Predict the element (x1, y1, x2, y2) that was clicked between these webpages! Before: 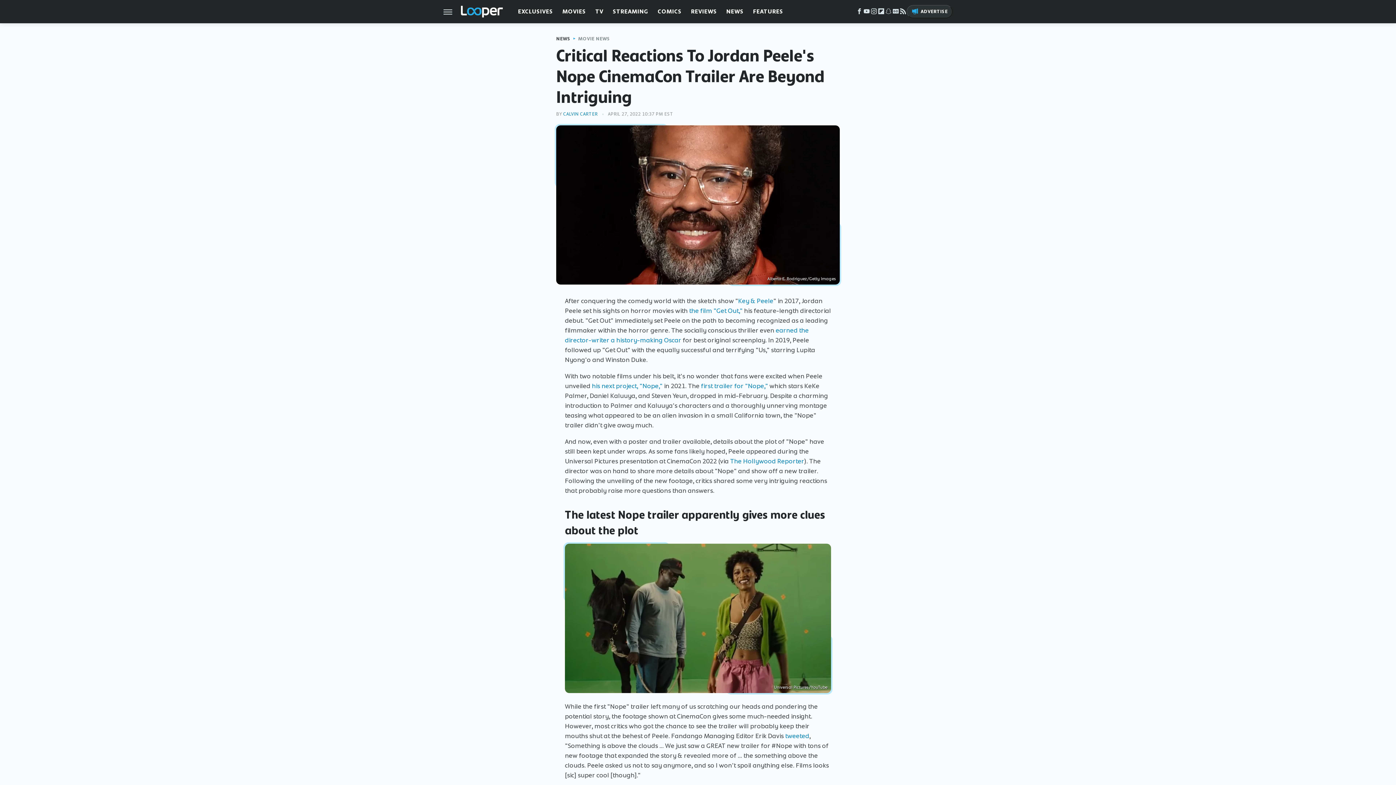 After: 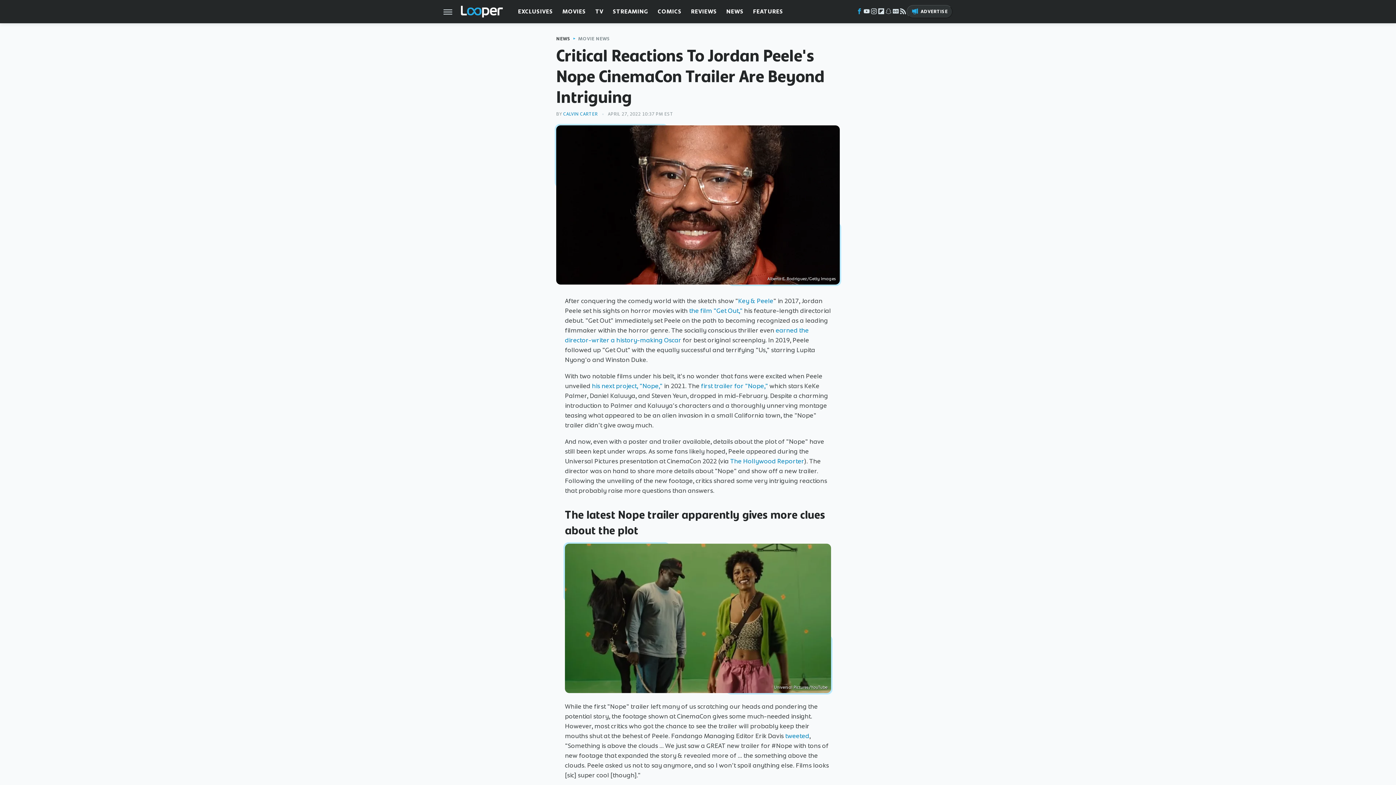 Action: label: Facebook bbox: (855, 10, 863, 15)